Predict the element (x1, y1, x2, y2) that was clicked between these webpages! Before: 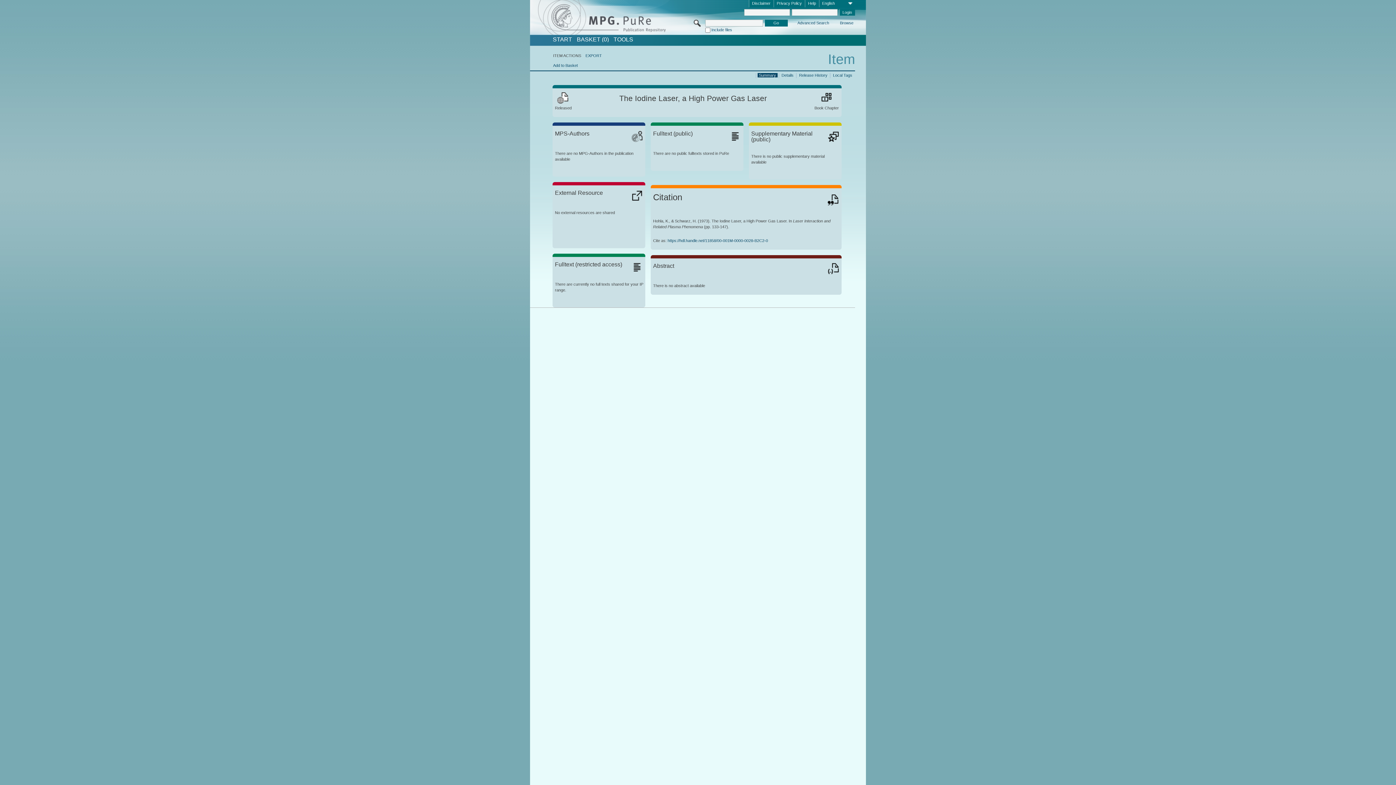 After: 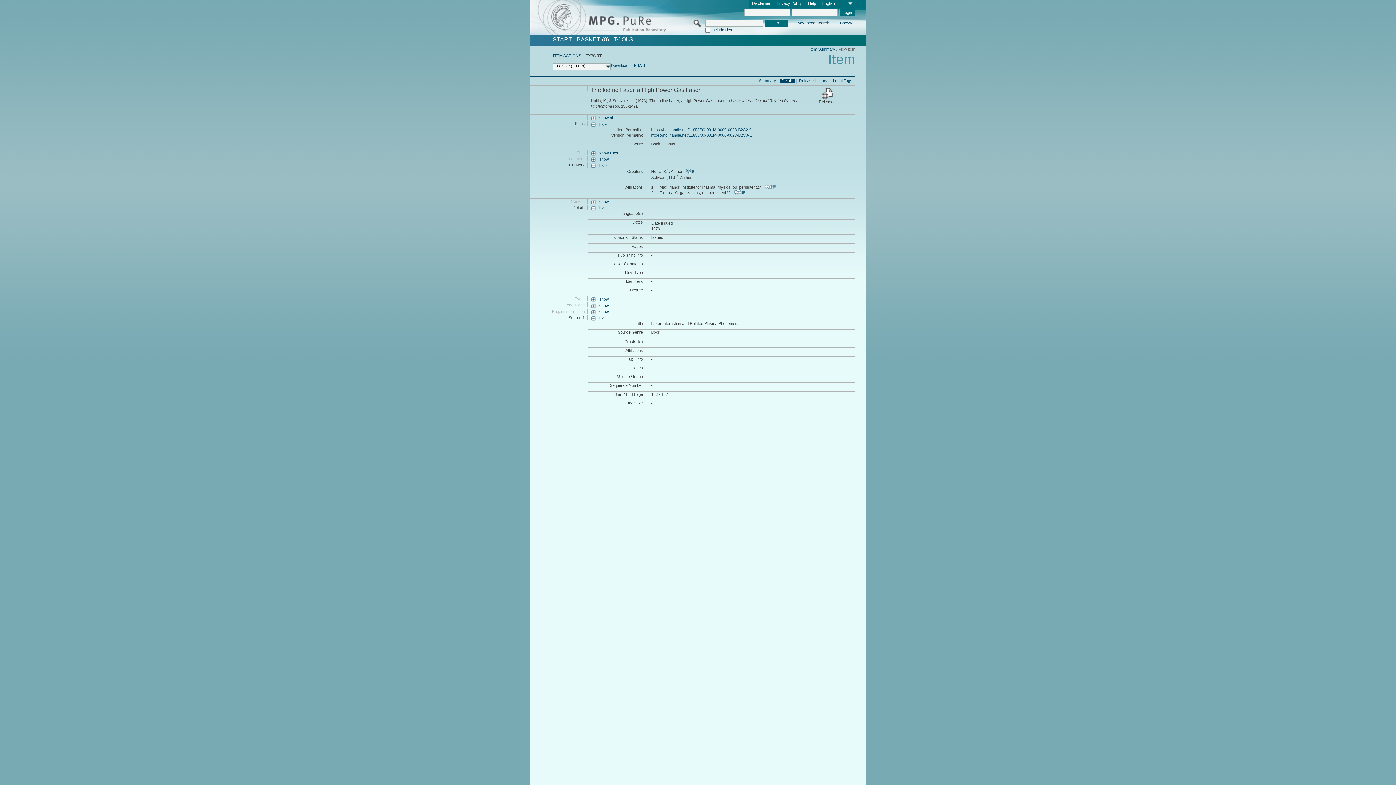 Action: bbox: (585, 53, 602, 57) label: EXPORT